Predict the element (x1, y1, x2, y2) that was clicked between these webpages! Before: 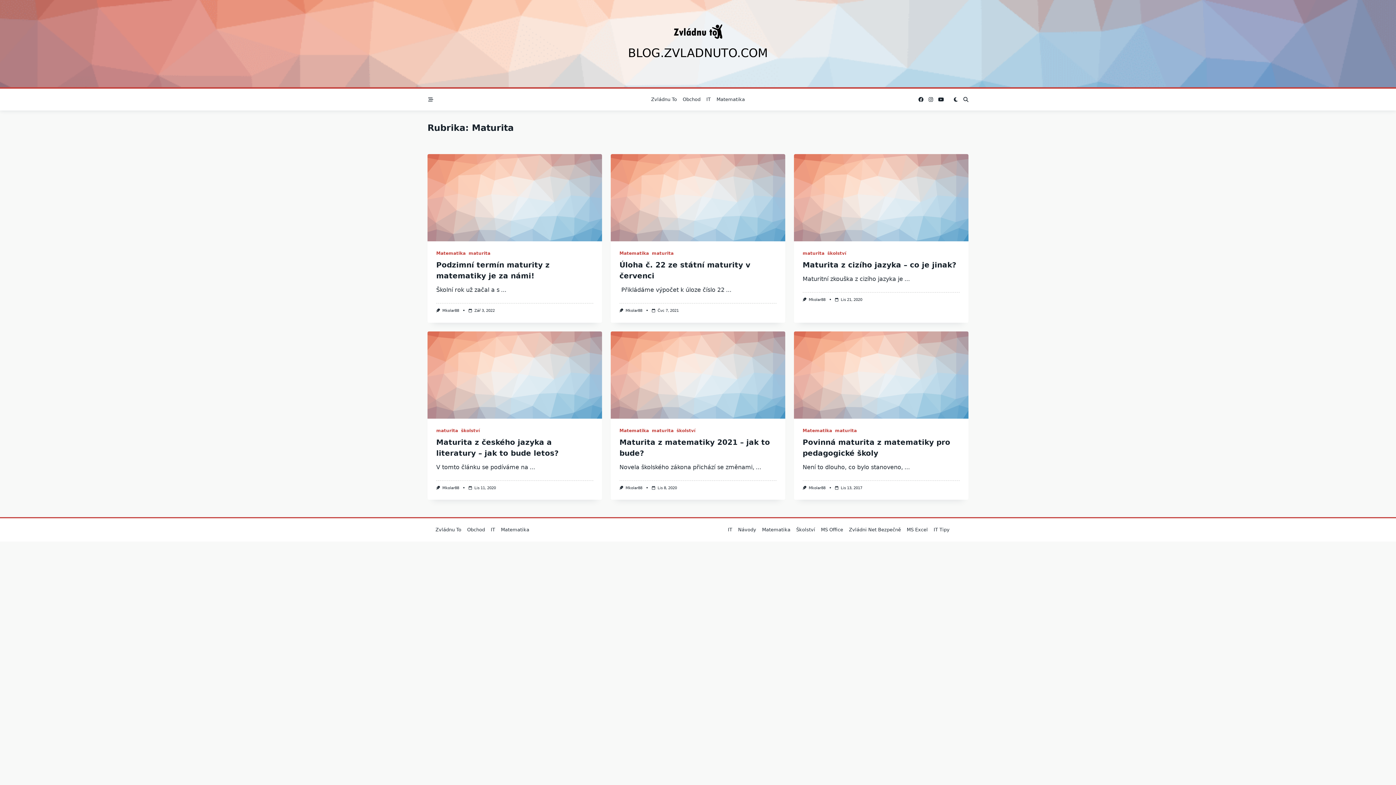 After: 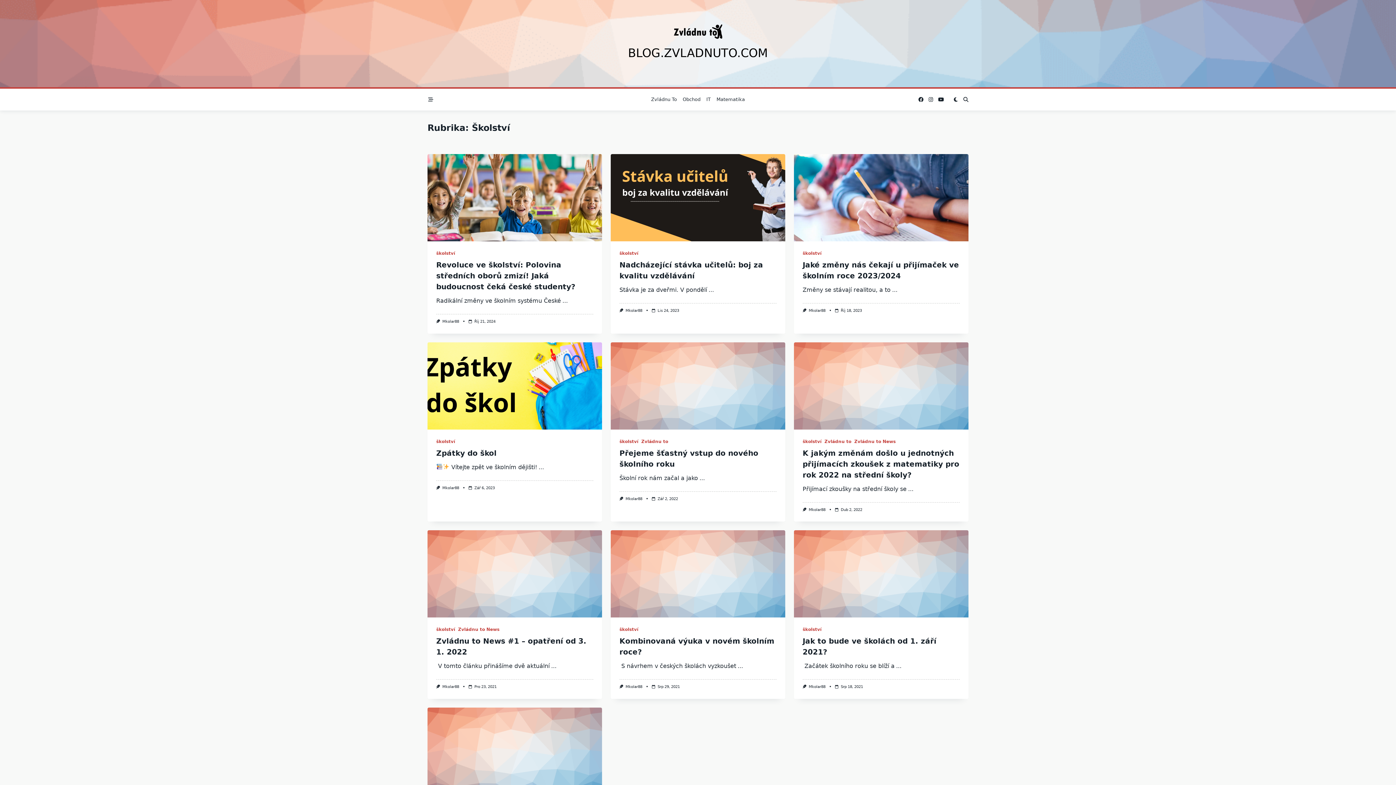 Action: label: školství bbox: (461, 428, 480, 433)